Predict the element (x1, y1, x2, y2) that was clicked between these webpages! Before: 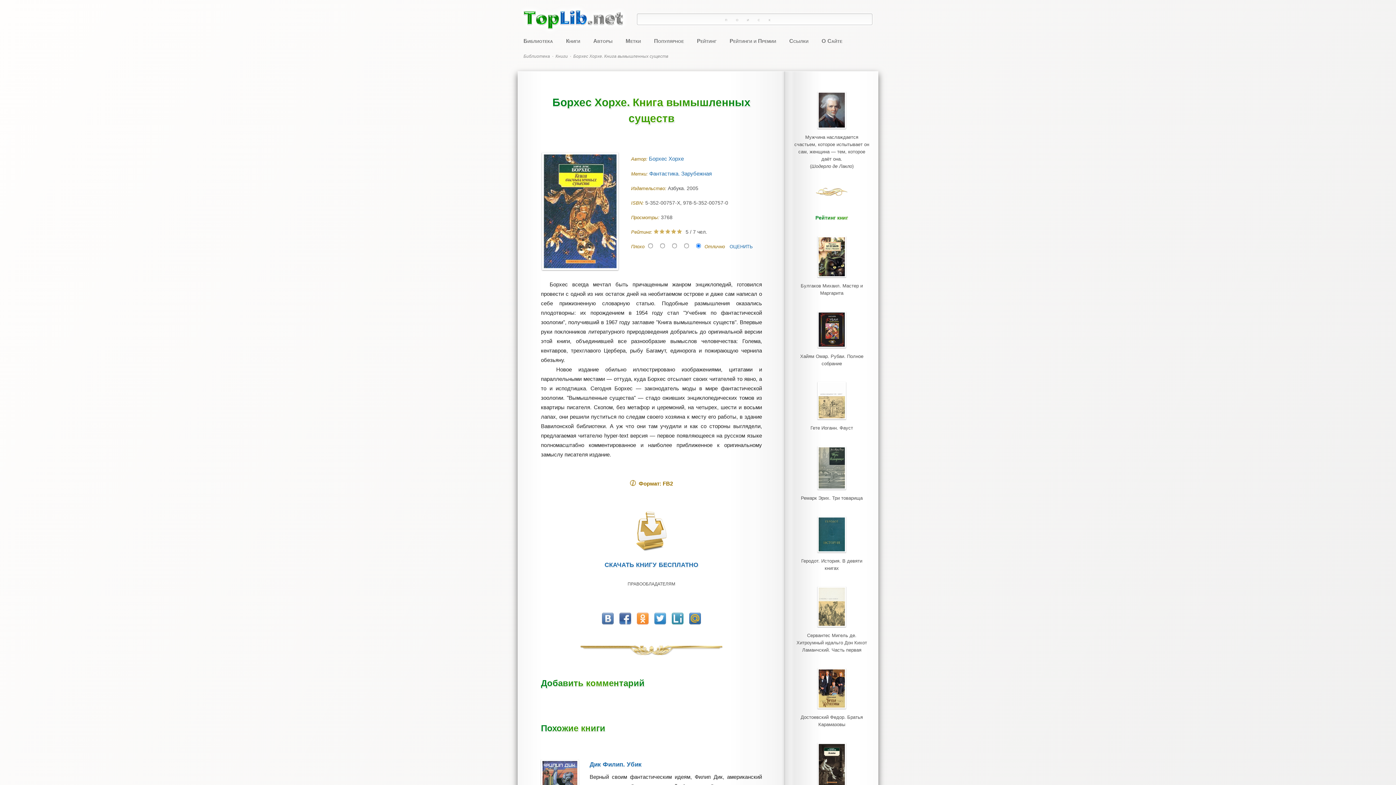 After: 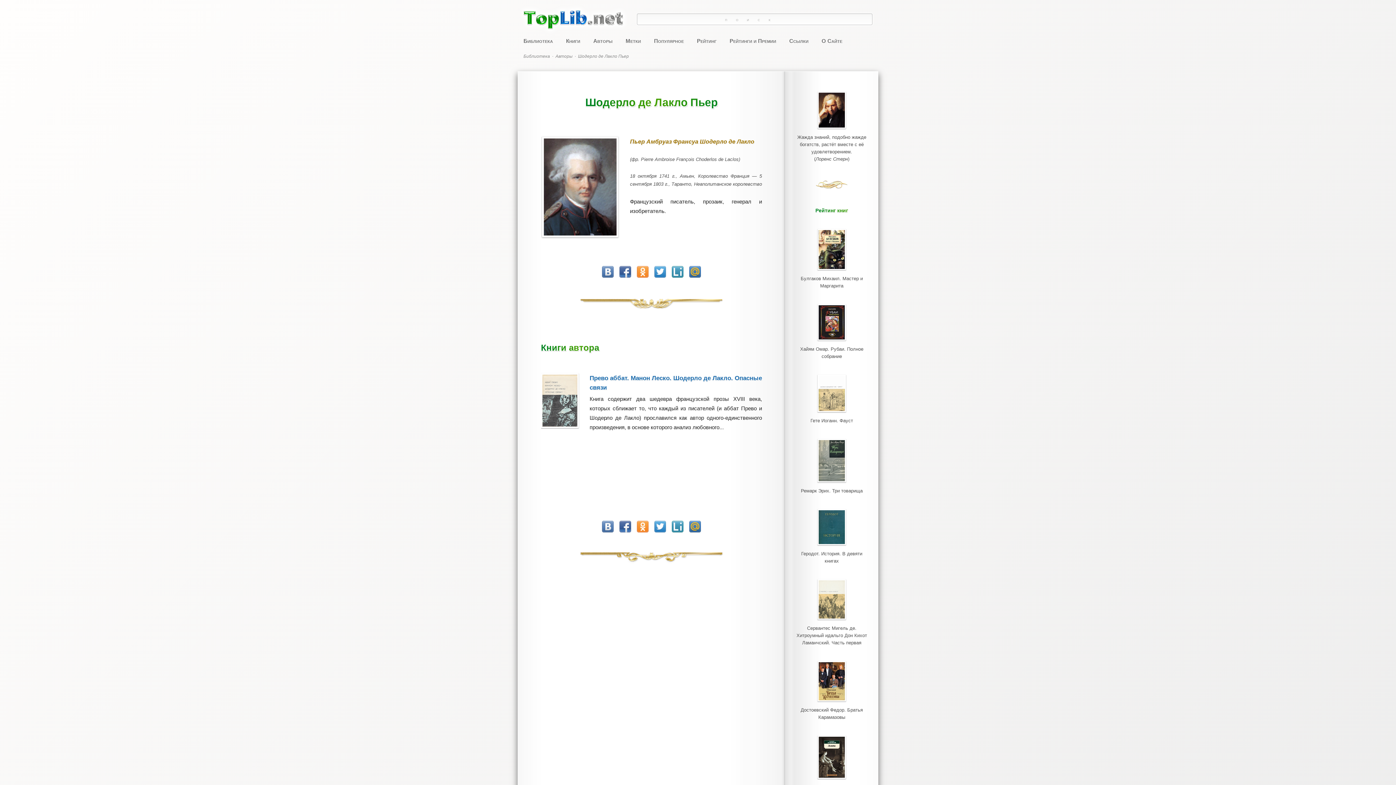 Action: bbox: (817, 124, 846, 129)